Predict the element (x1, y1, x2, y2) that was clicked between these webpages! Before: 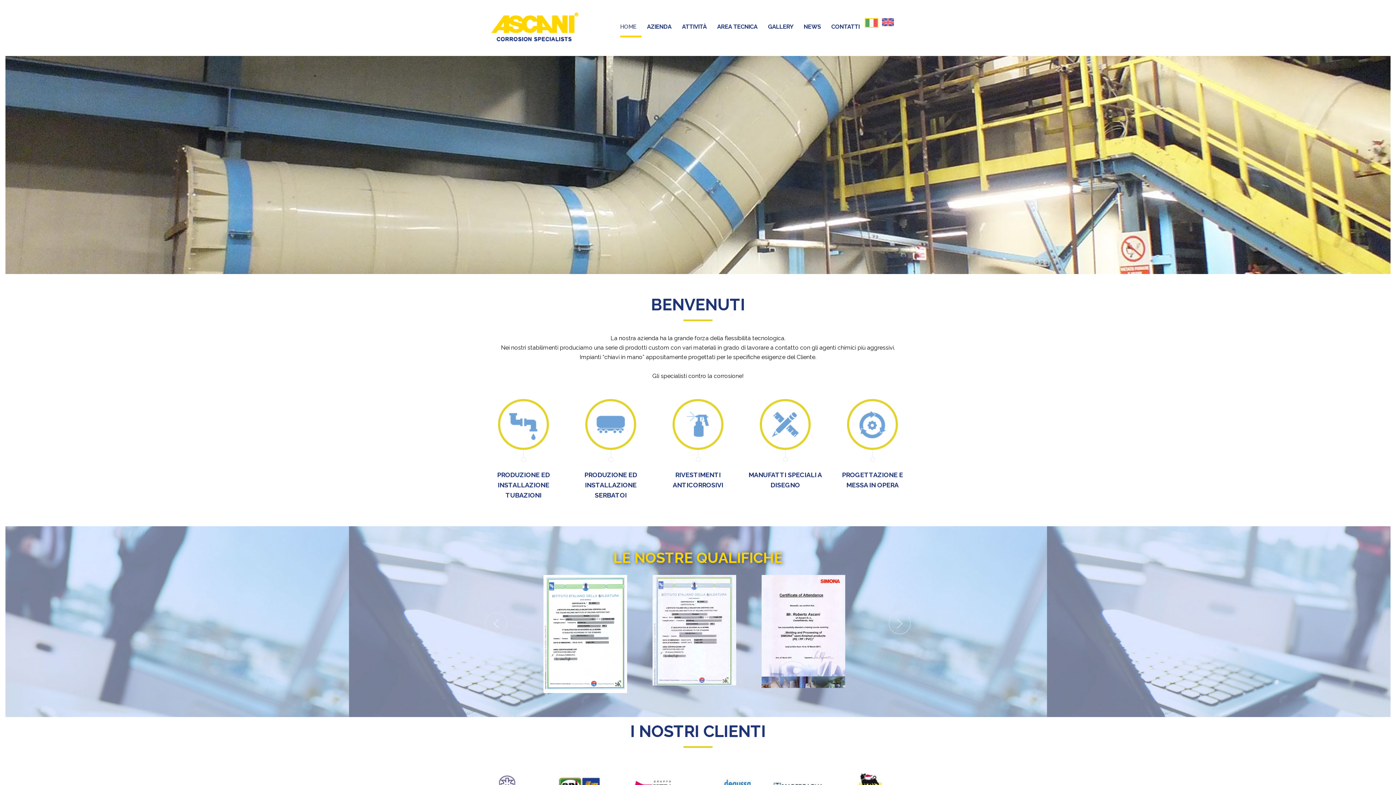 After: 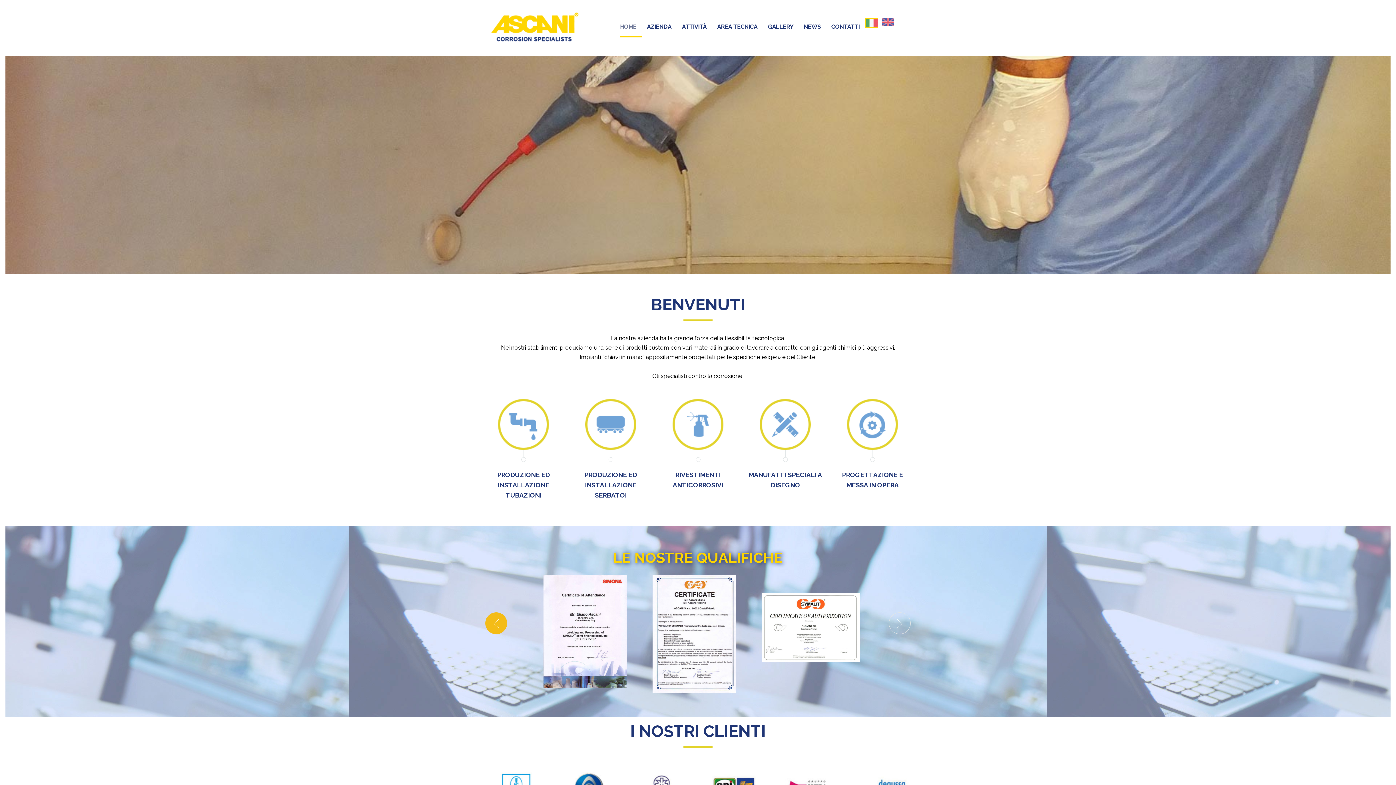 Action: bbox: (485, 612, 507, 634)